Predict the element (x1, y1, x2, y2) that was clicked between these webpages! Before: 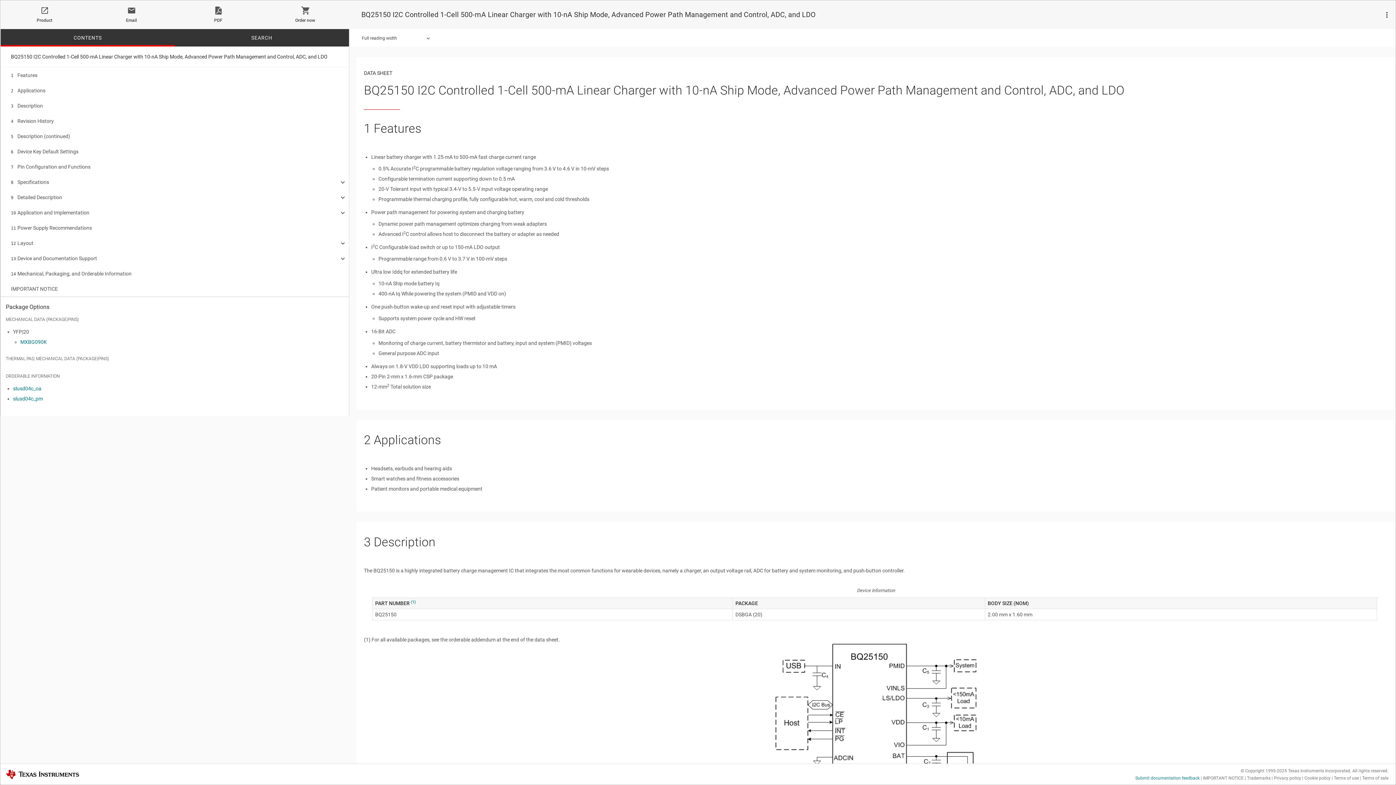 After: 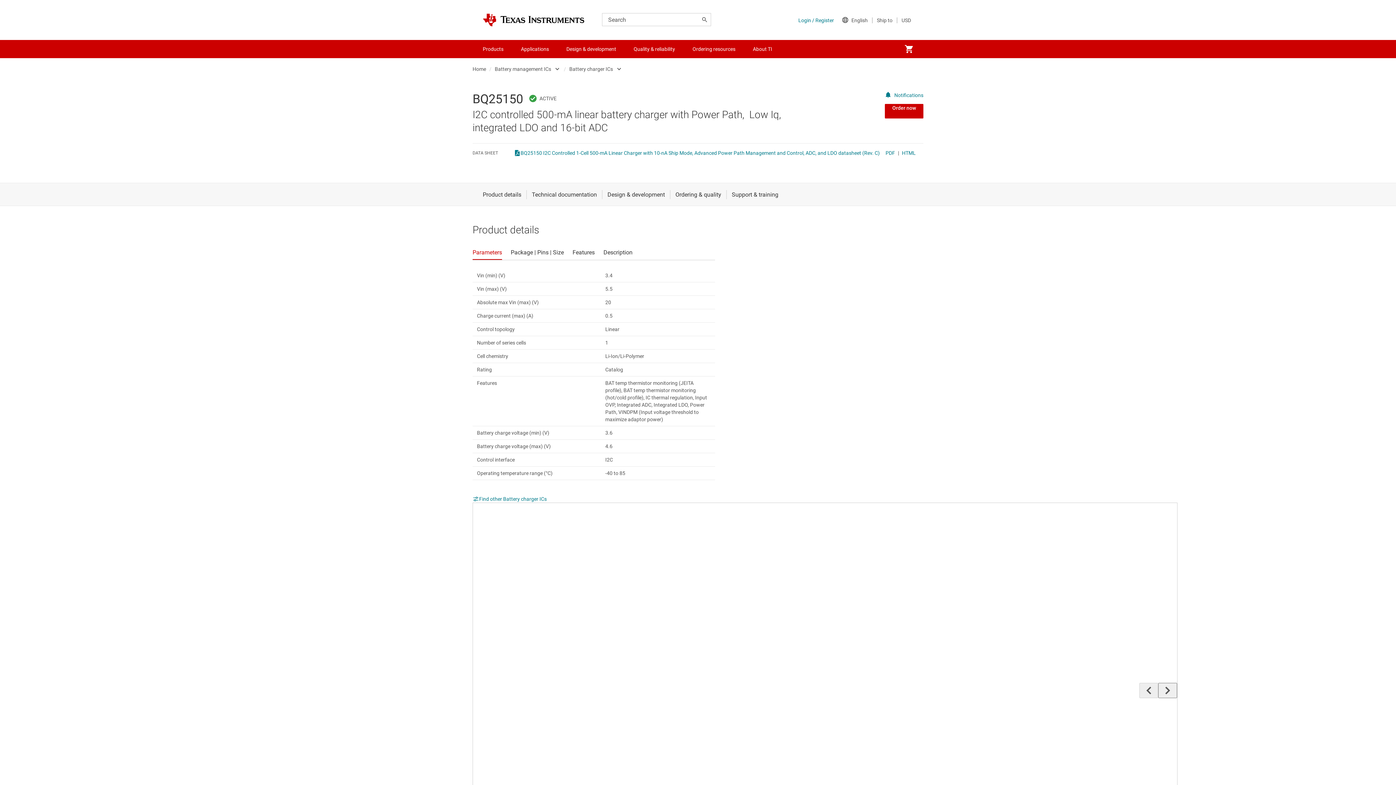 Action: label: Product bbox: (1, 6, 88, 26)